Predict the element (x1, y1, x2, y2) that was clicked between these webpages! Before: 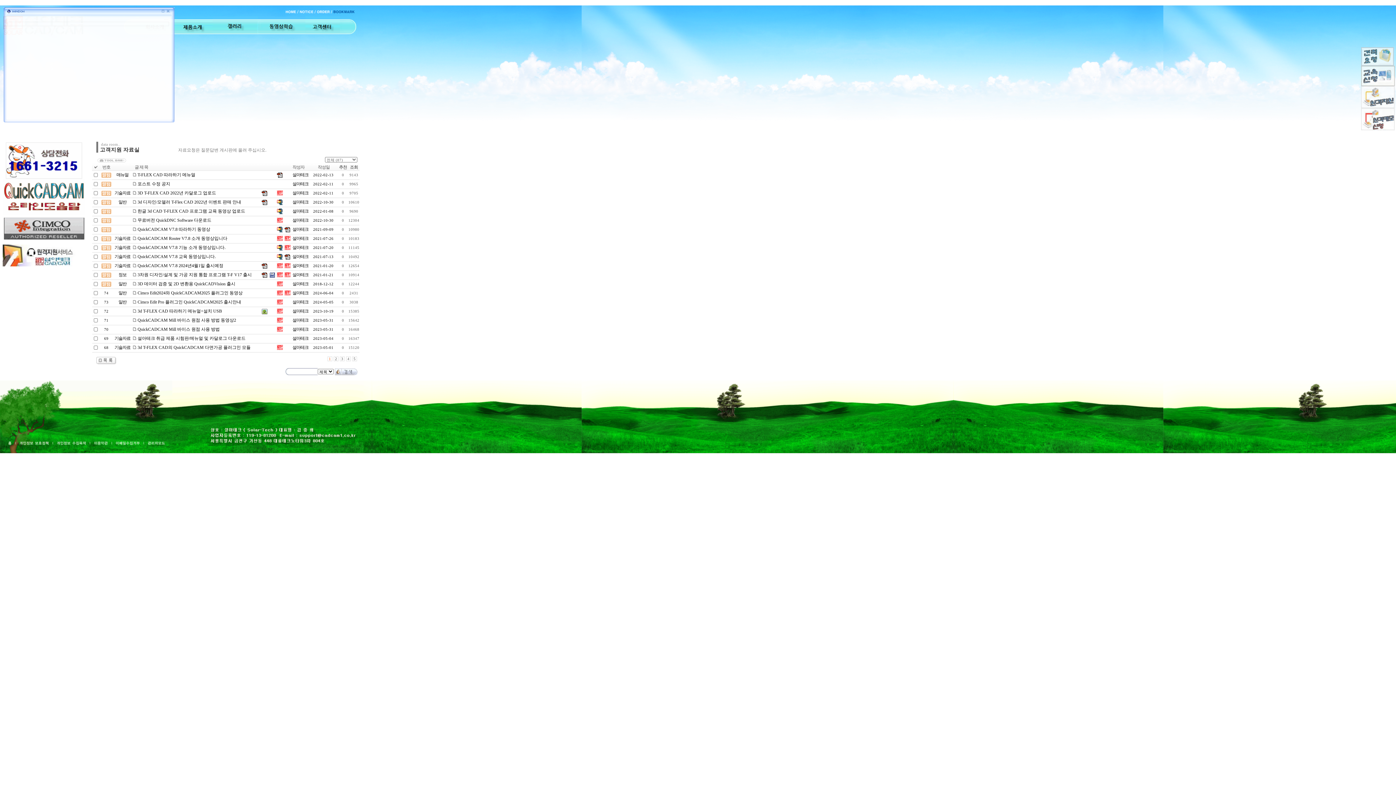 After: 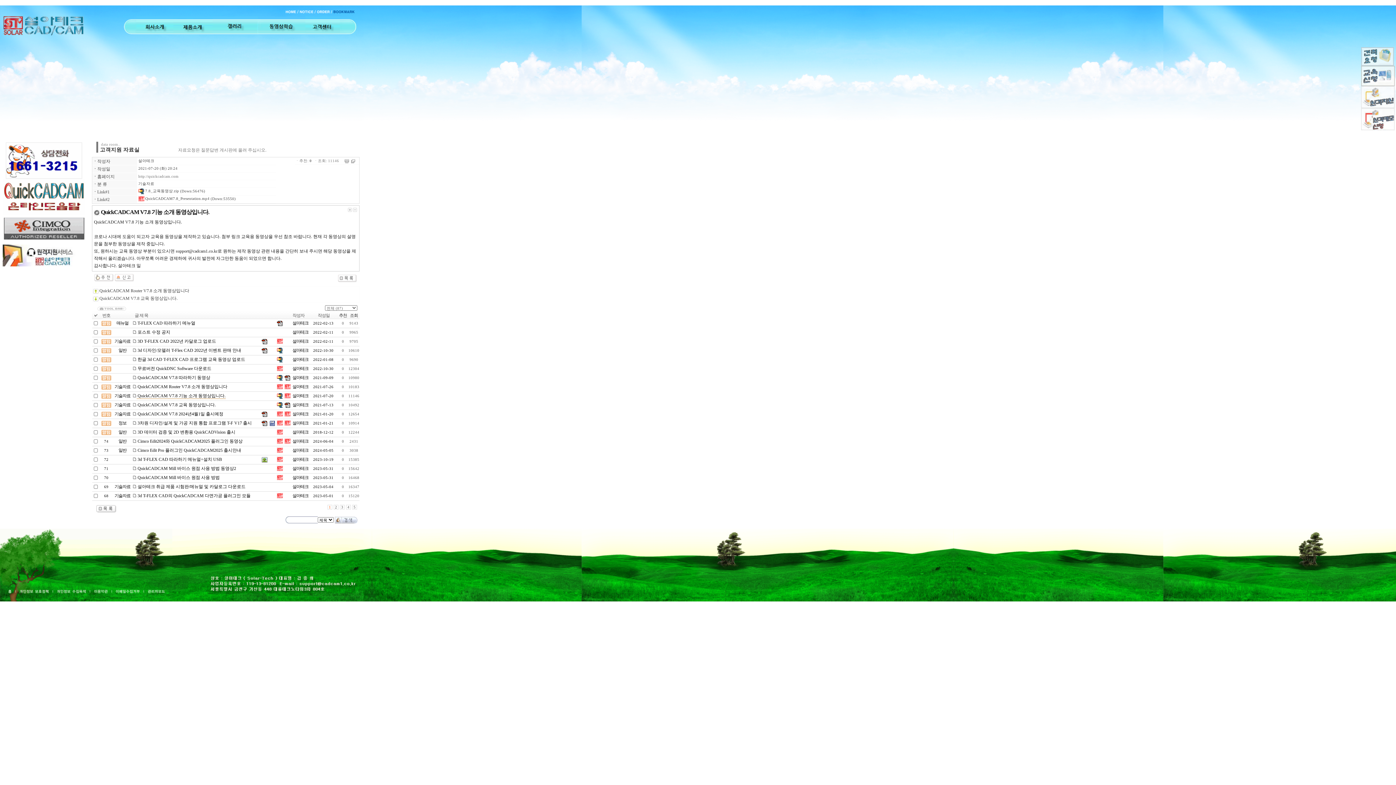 Action: label:  QuickCADCAM V7.8 기능 소개 동영상입니다. bbox: (132, 245, 225, 250)